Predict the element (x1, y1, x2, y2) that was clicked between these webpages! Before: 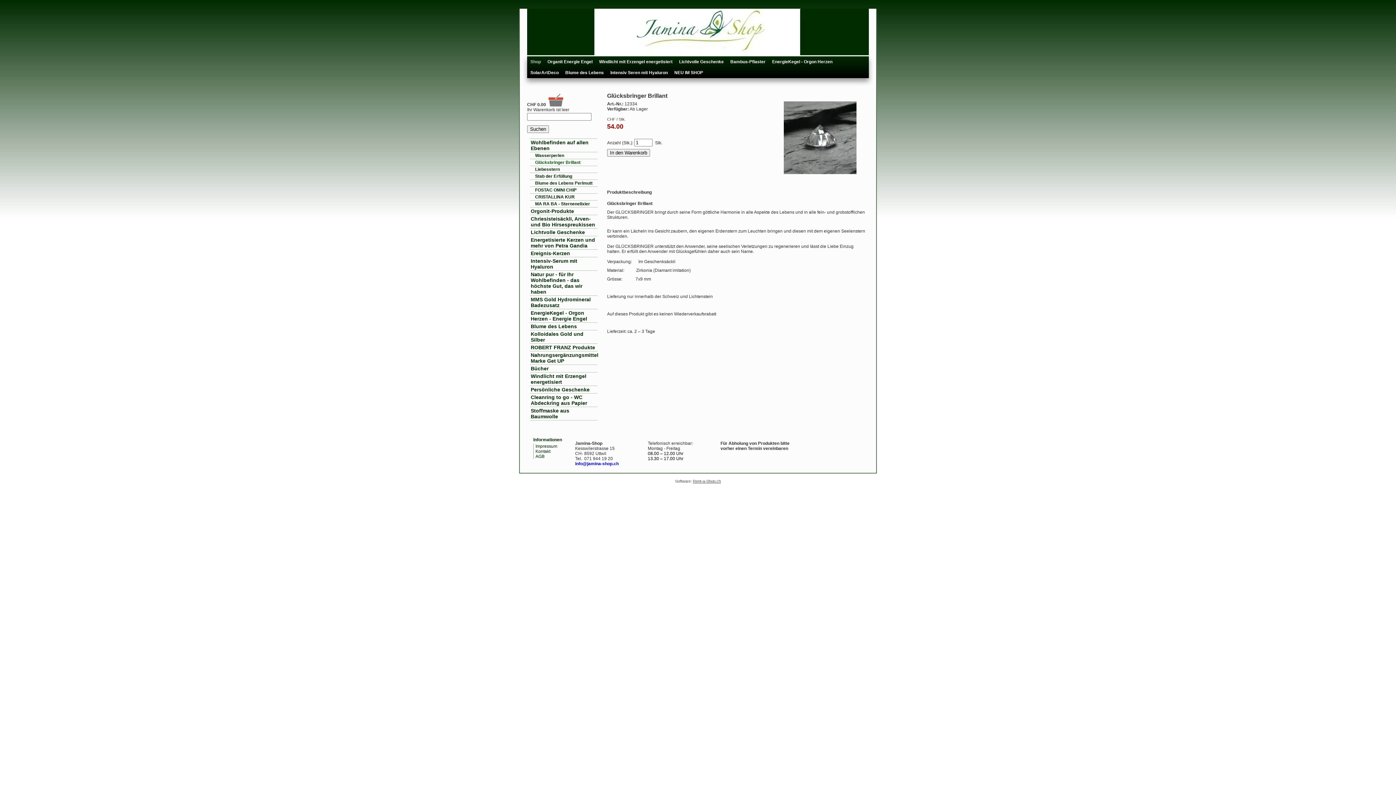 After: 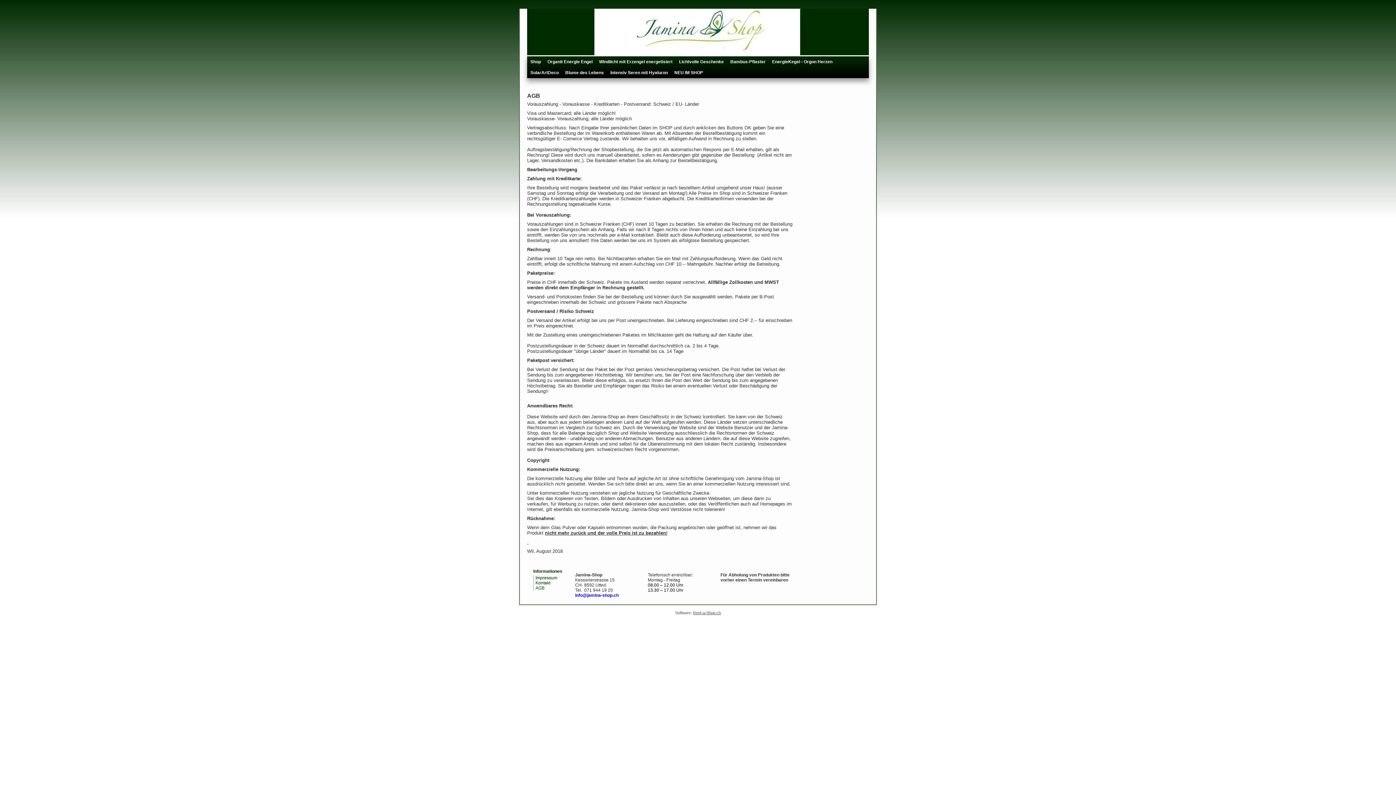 Action: label: AGB bbox: (535, 454, 569, 459)